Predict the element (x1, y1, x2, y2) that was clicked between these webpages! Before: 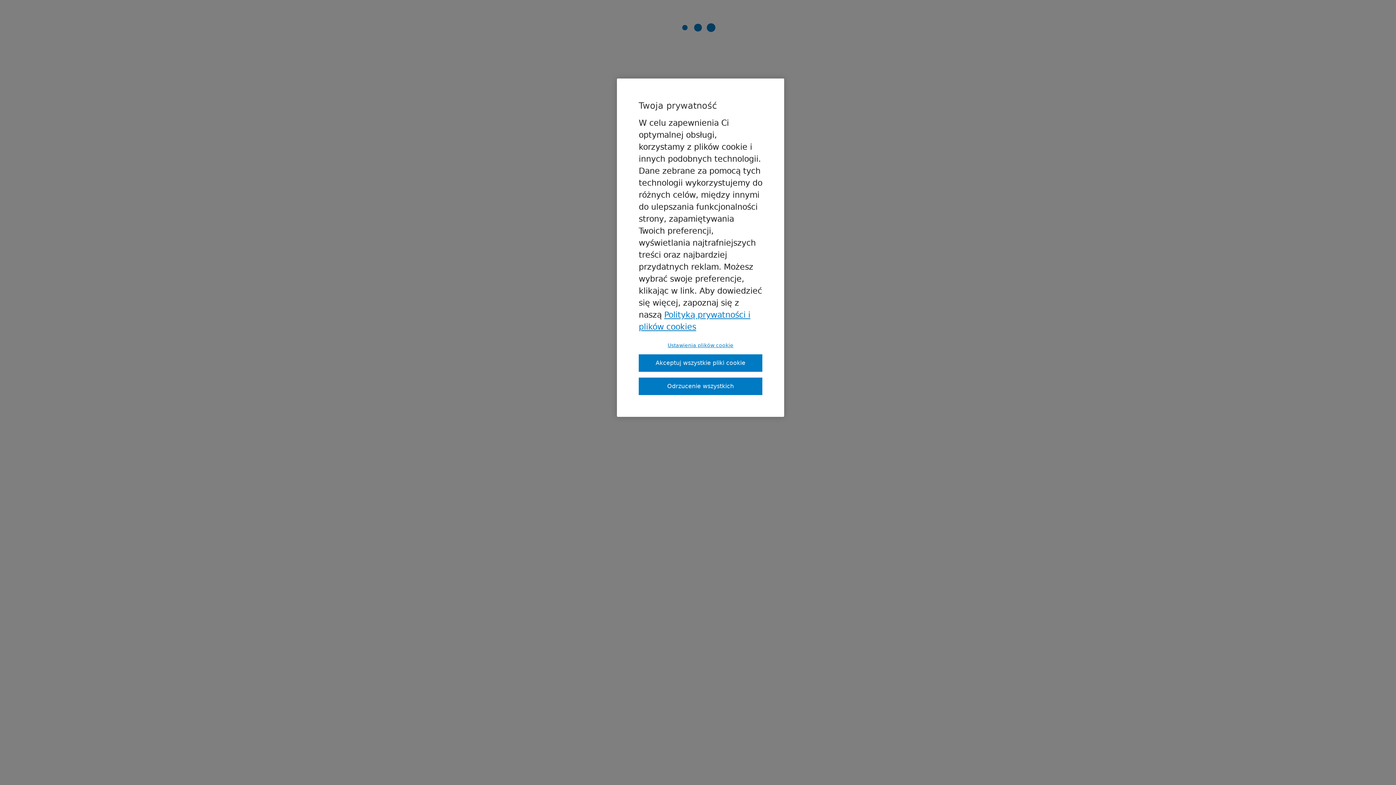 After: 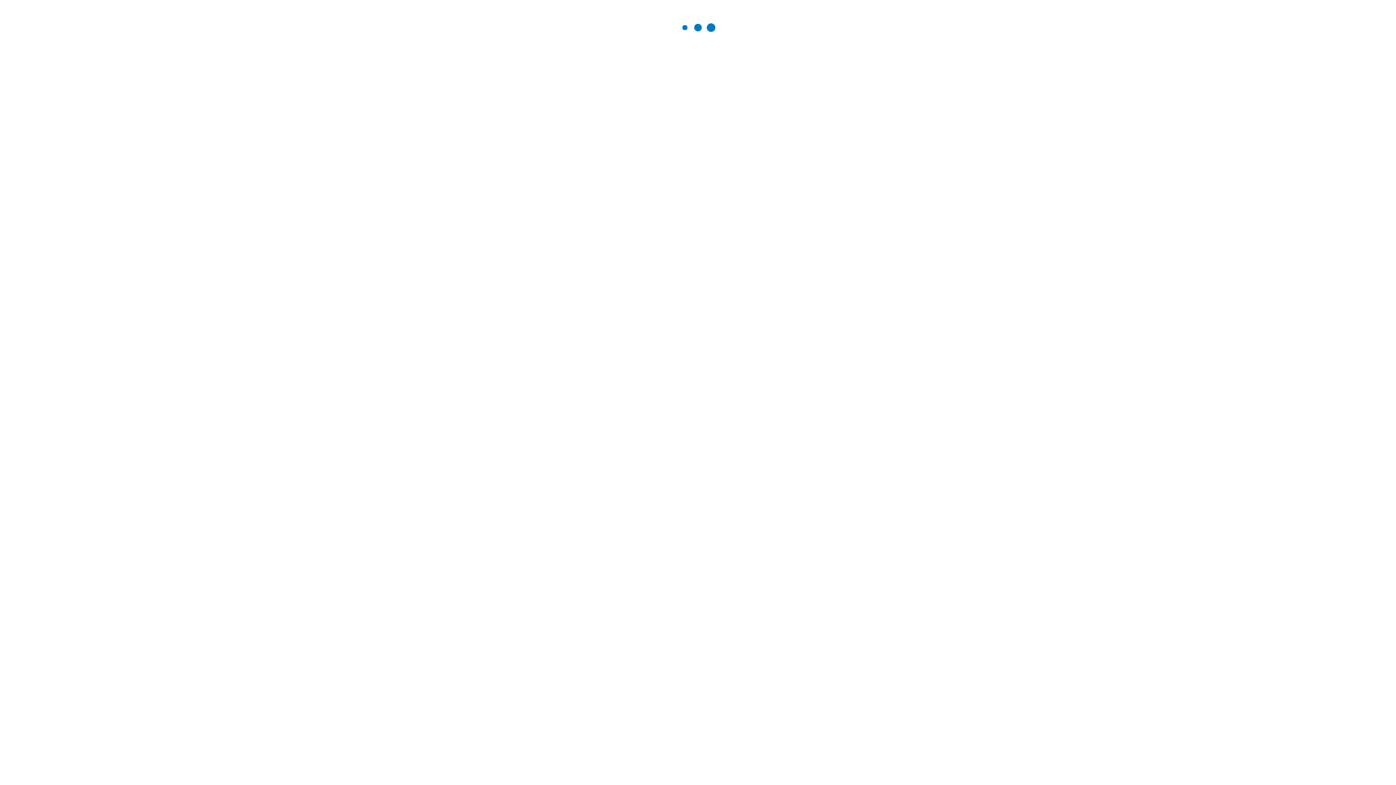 Action: label: Odrzucenie wszystkich bbox: (638, 377, 762, 395)